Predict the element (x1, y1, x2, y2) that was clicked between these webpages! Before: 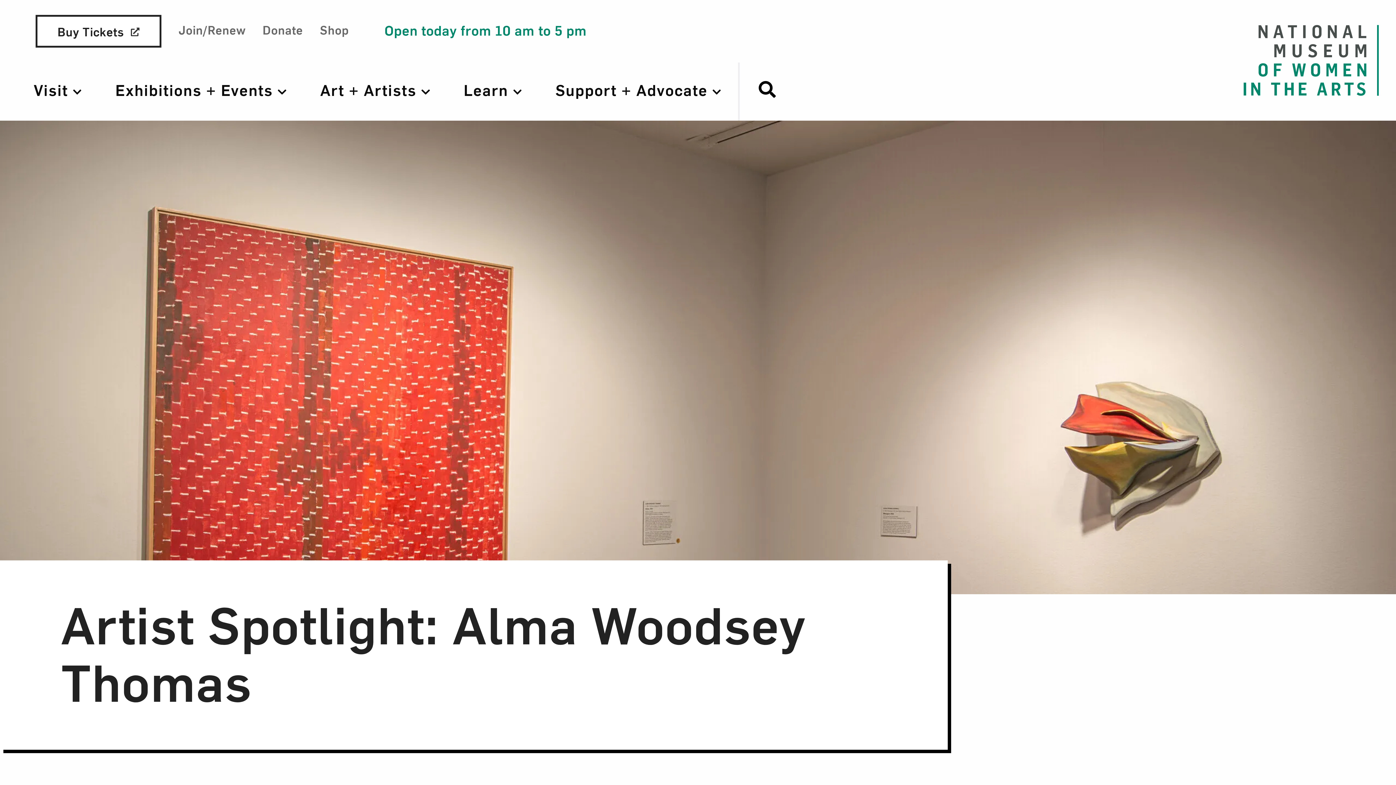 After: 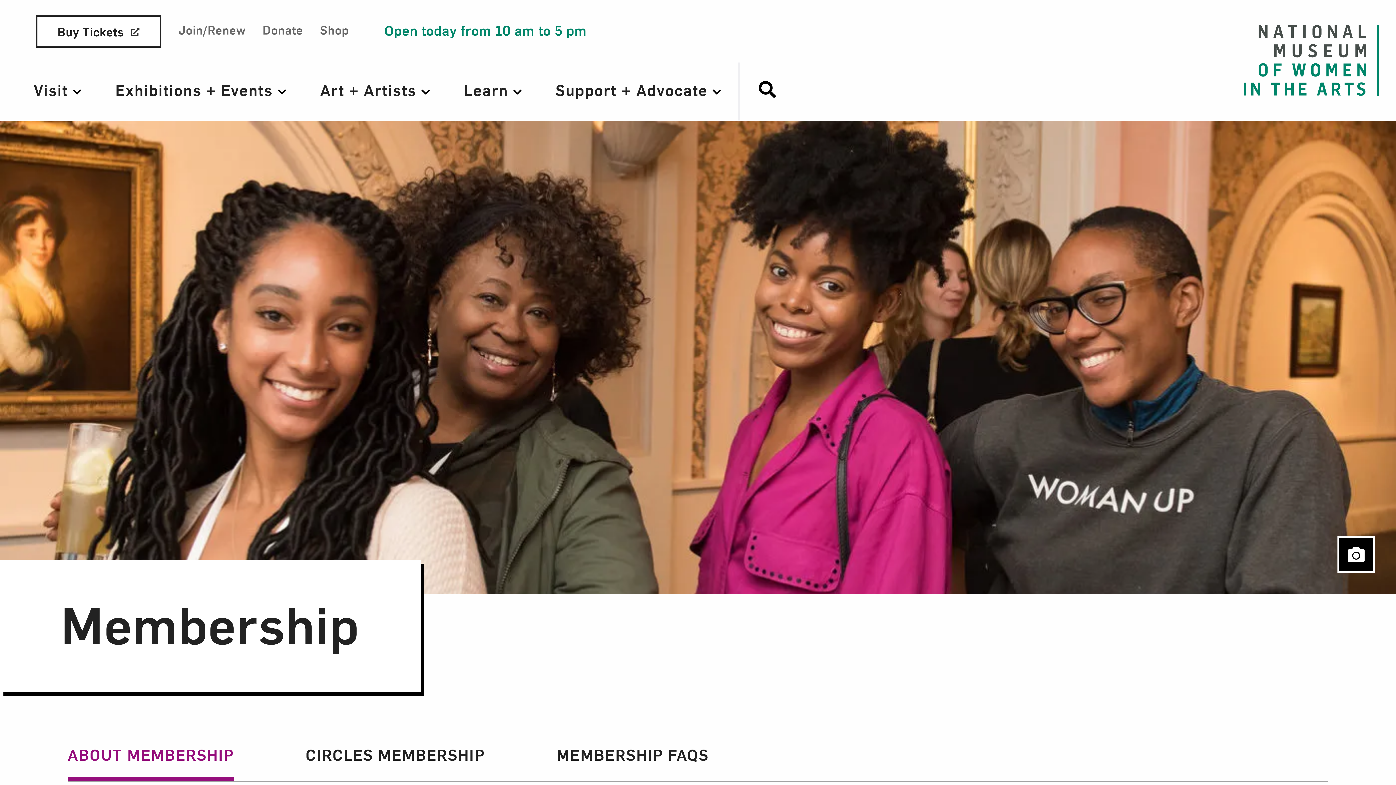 Action: label: Join/Renew bbox: (178, 10, 245, 52)